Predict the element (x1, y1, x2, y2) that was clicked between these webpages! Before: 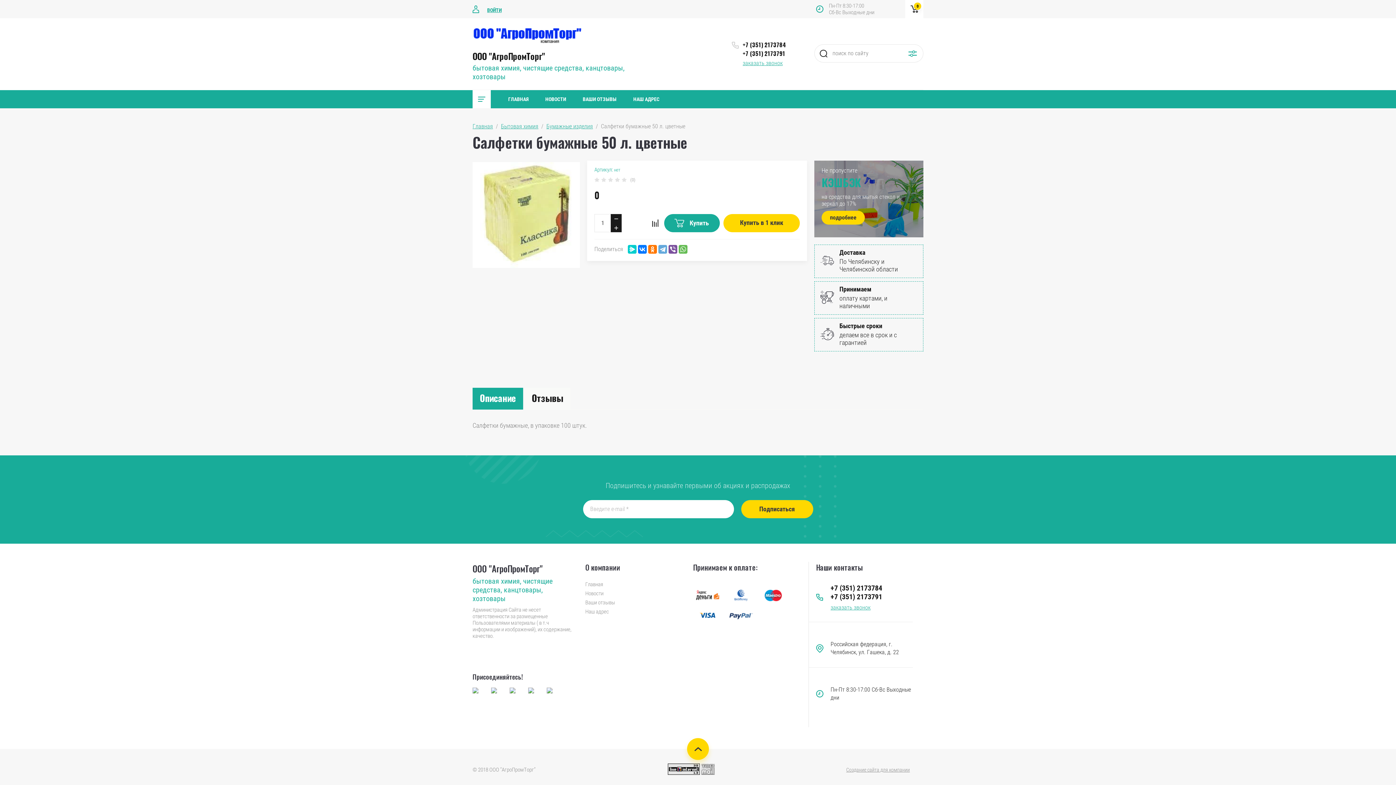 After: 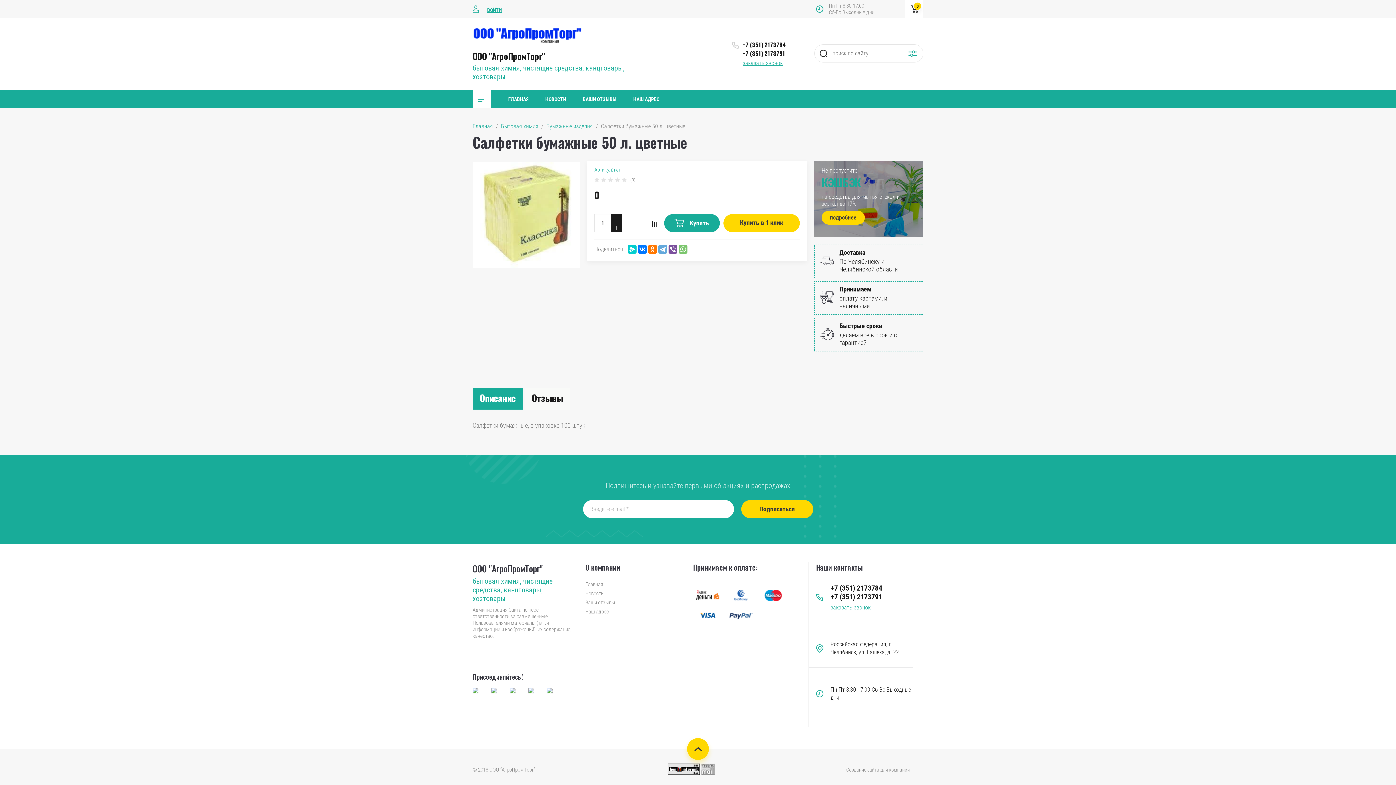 Action: bbox: (678, 245, 687, 253)